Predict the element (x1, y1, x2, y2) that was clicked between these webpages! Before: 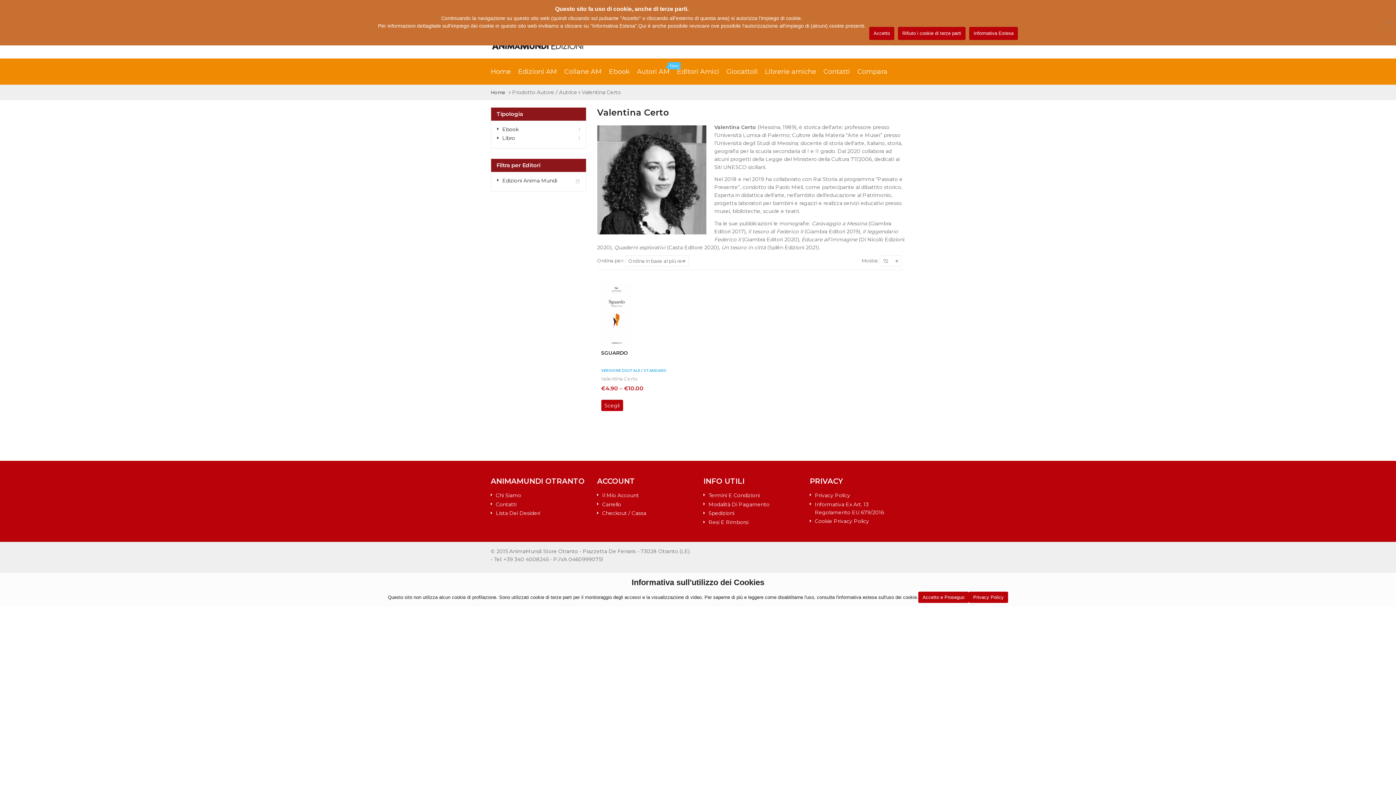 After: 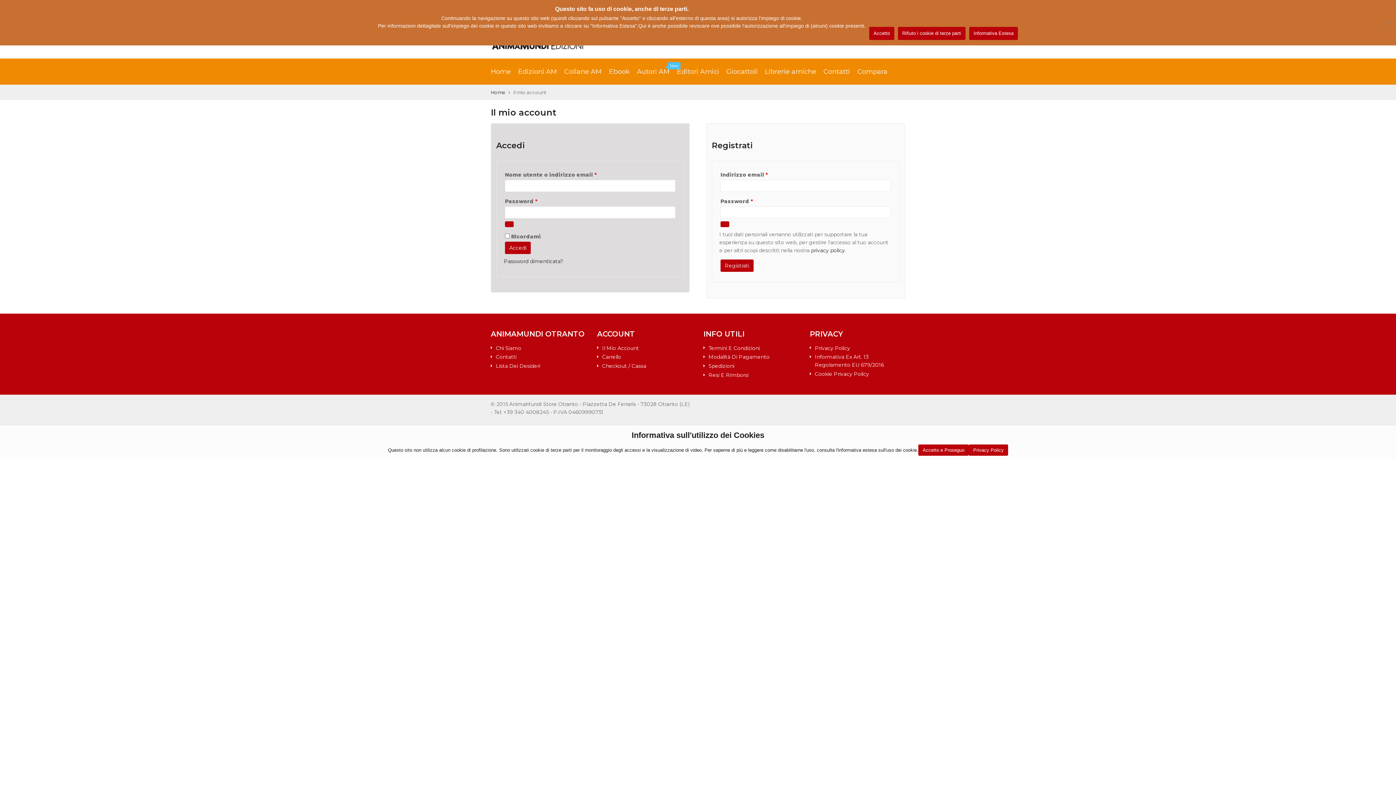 Action: bbox: (597, 491, 639, 500) label: Il Mio Account